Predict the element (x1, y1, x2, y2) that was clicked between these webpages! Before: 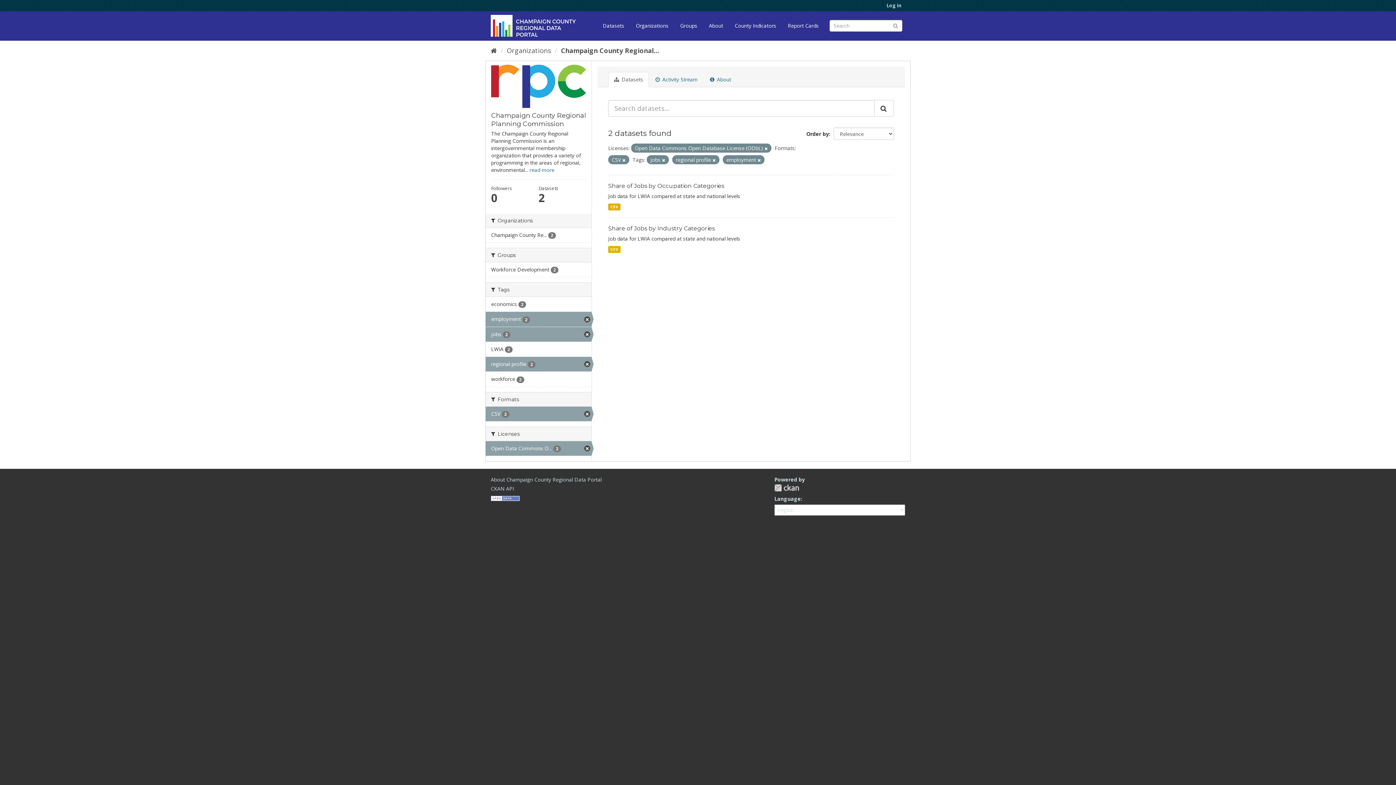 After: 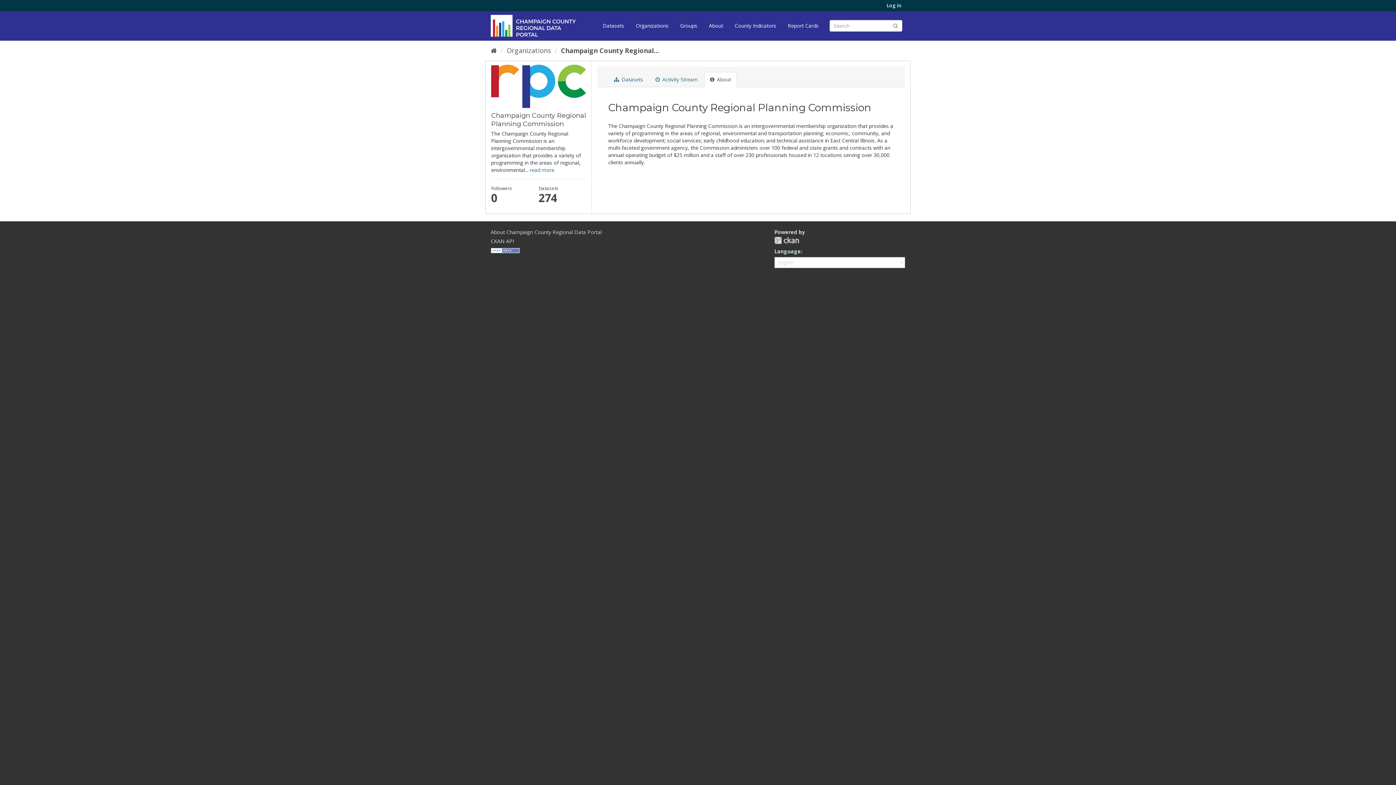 Action: bbox: (704, 72, 737, 87) label:  About